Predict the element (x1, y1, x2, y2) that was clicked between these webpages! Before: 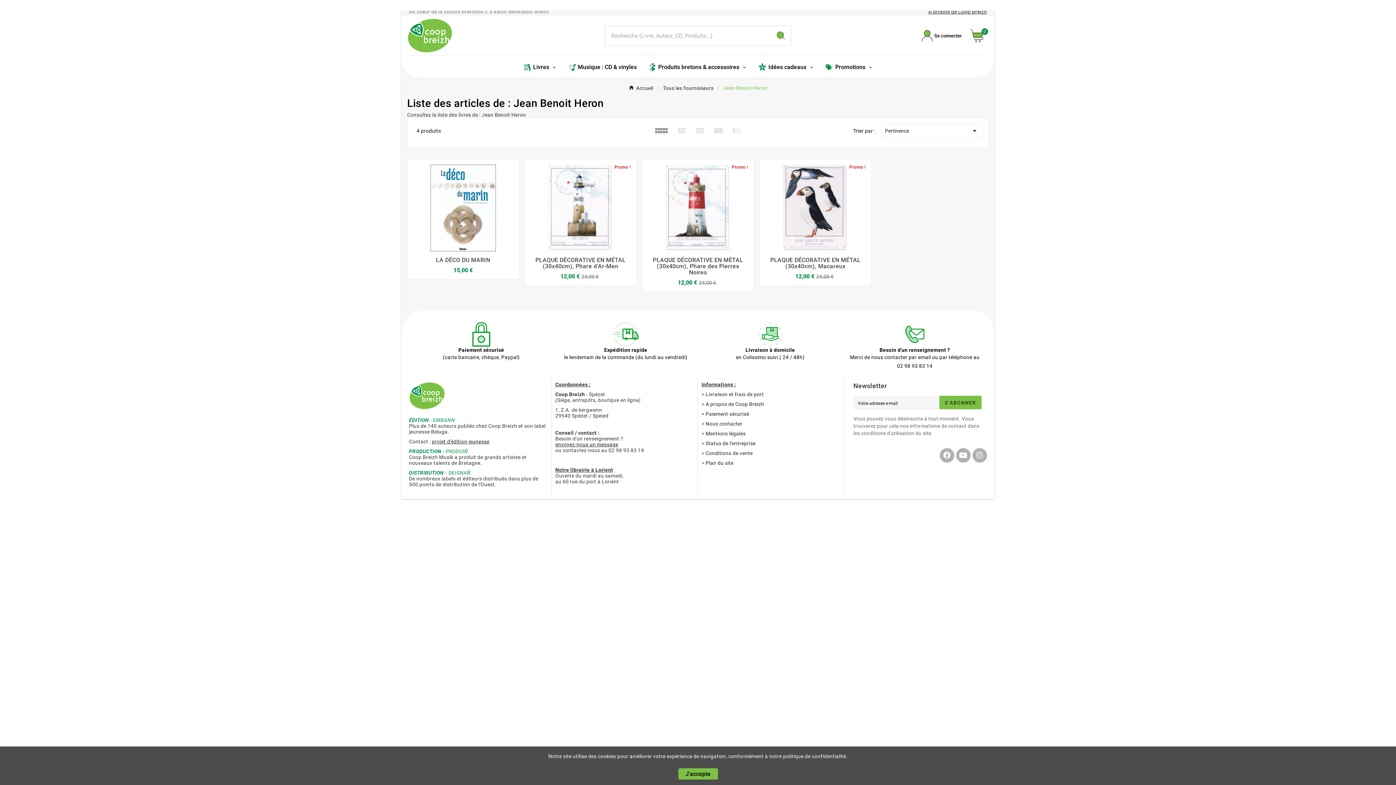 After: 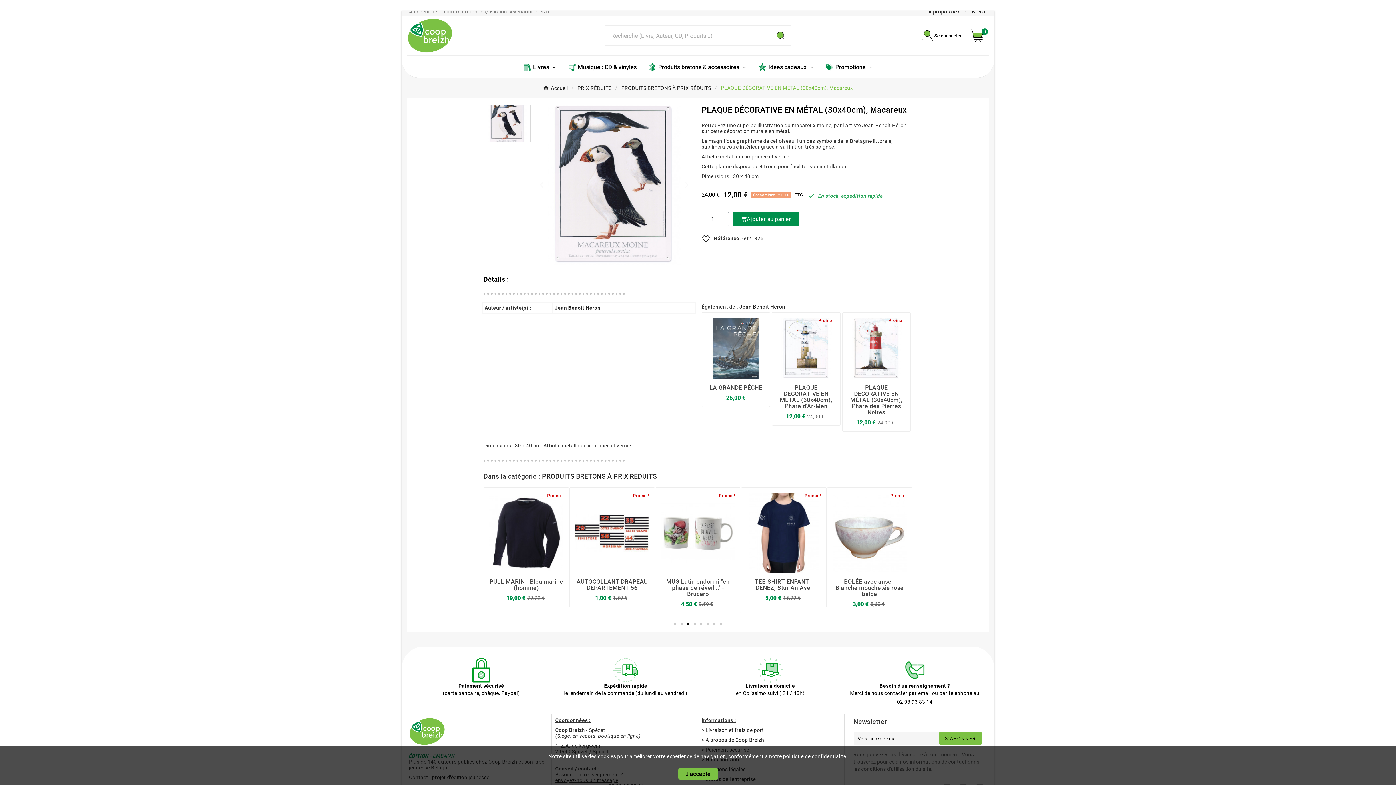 Action: bbox: (765, 164, 865, 251)